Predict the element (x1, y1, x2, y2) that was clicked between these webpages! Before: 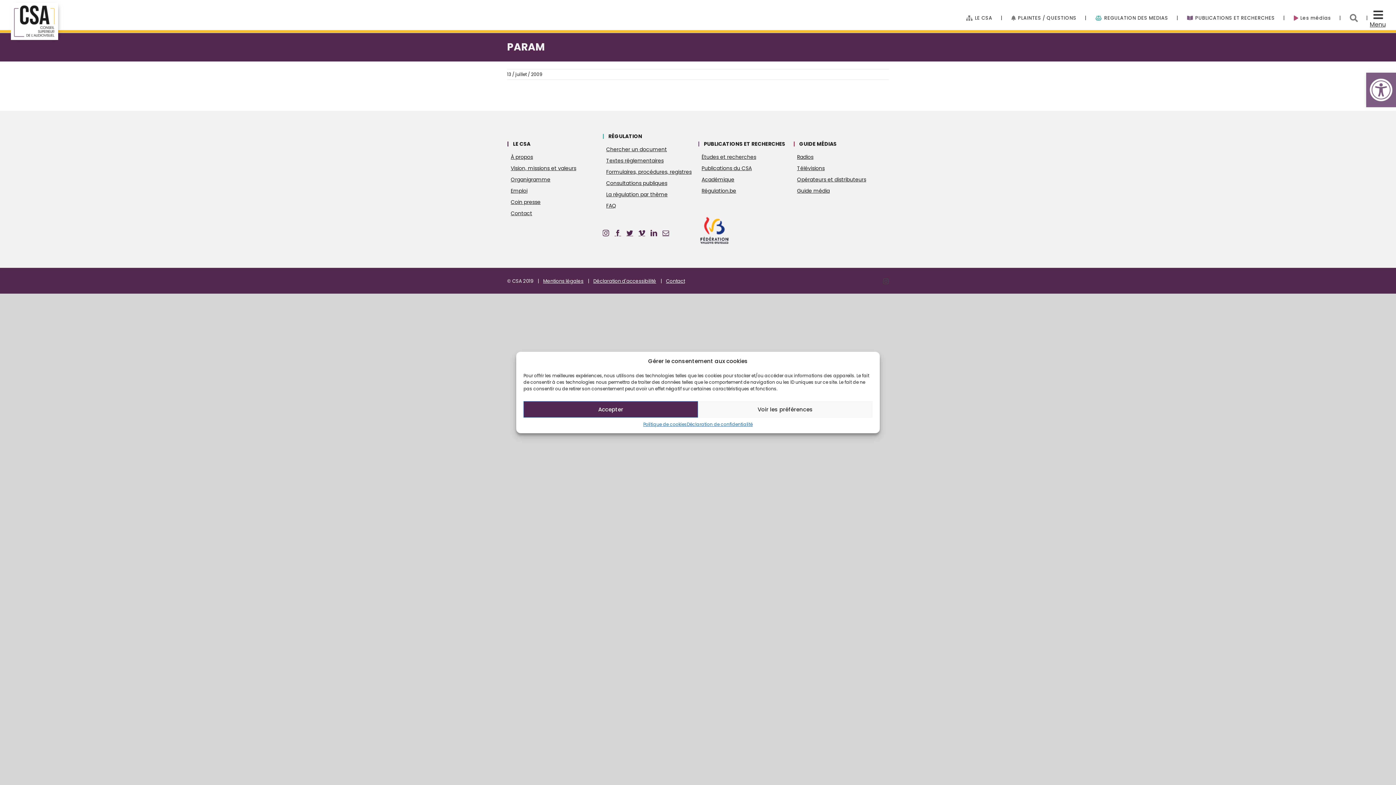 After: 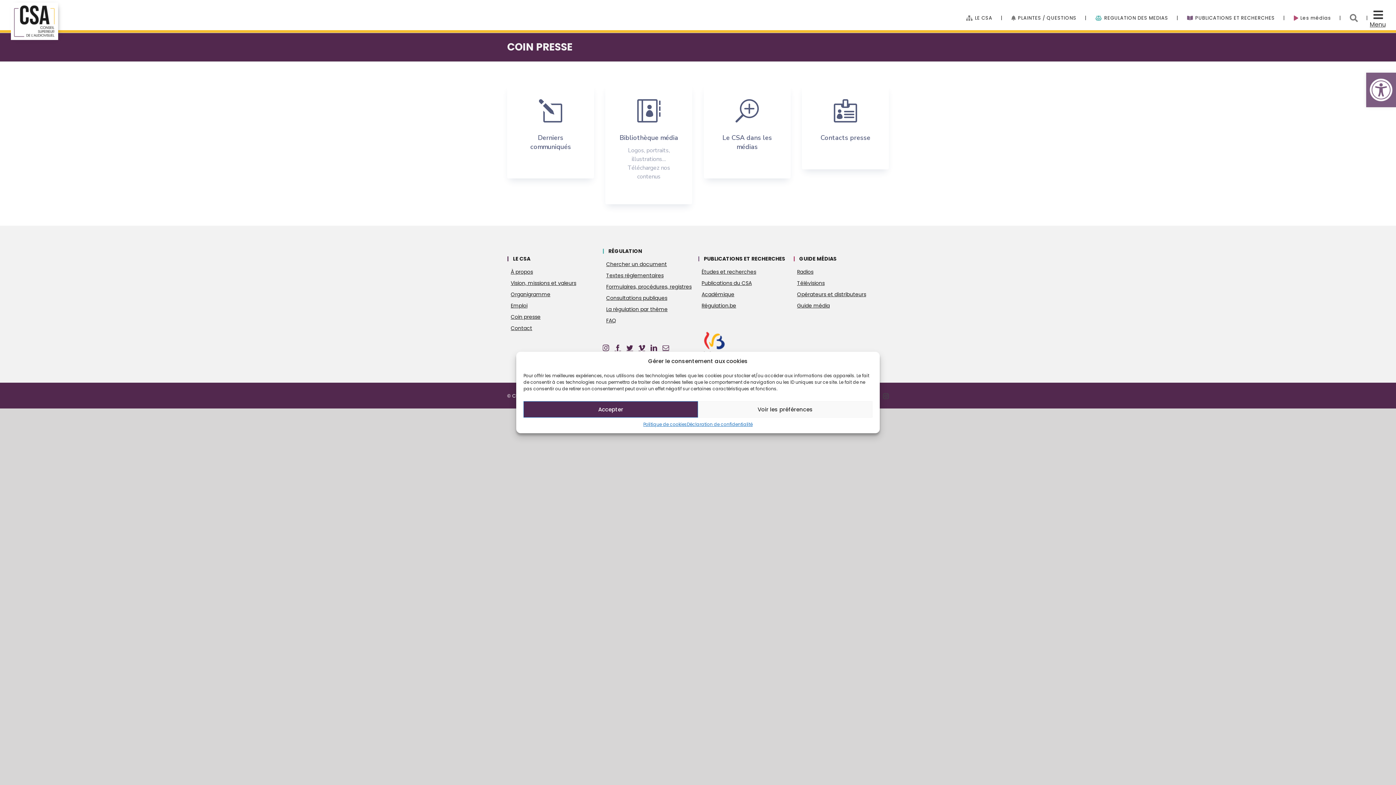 Action: bbox: (507, 196, 602, 208) label: Espace presse du CSA